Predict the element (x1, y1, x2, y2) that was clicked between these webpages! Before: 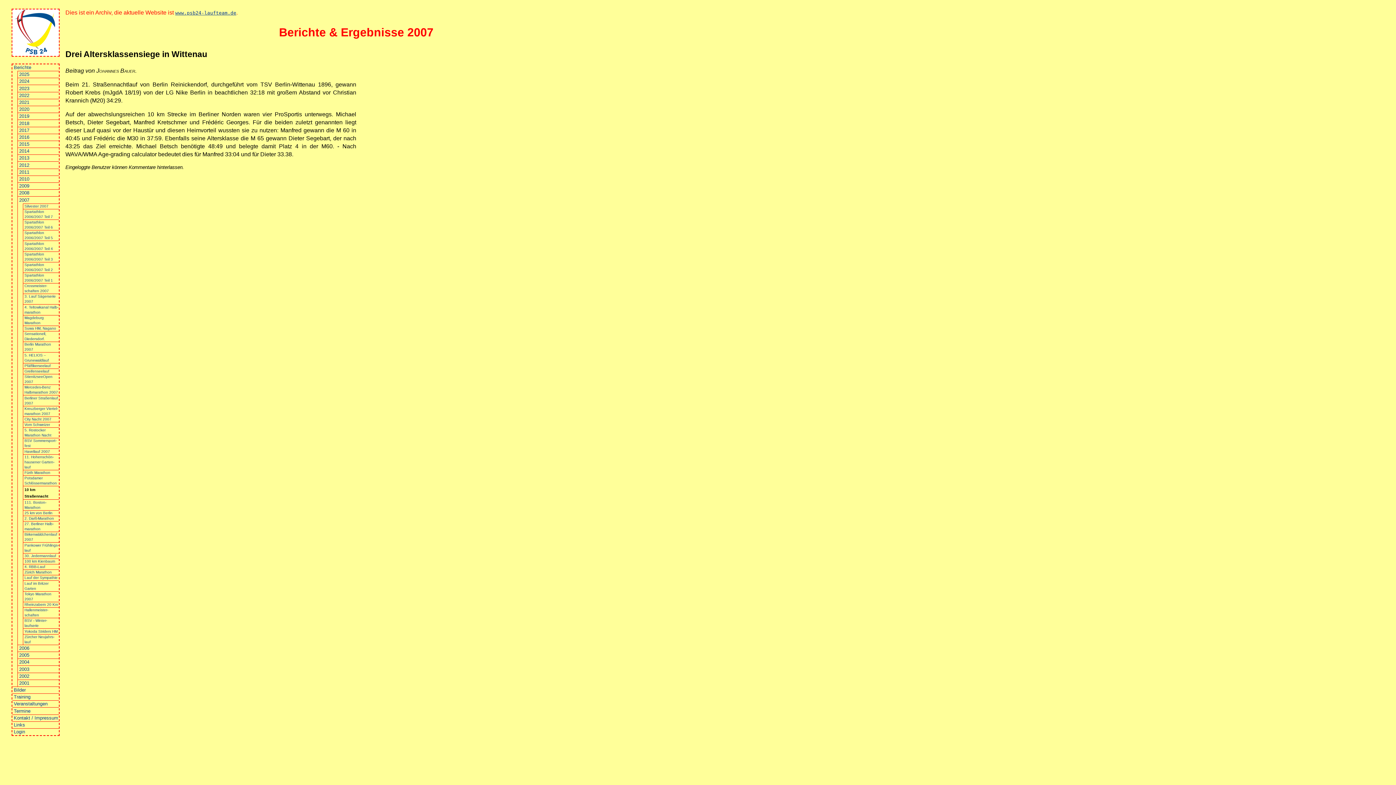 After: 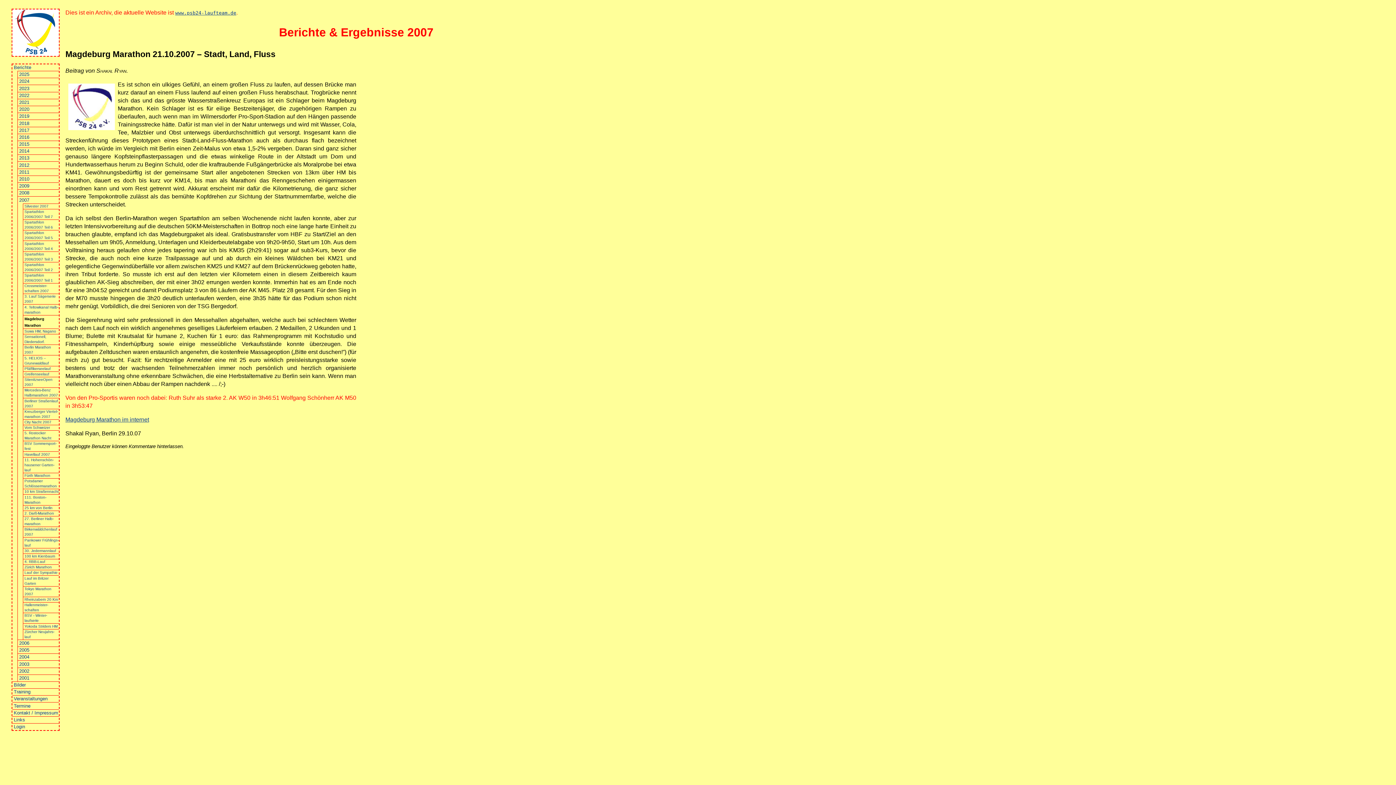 Action: label: Magdeburg Marathon bbox: (23, 315, 58, 325)